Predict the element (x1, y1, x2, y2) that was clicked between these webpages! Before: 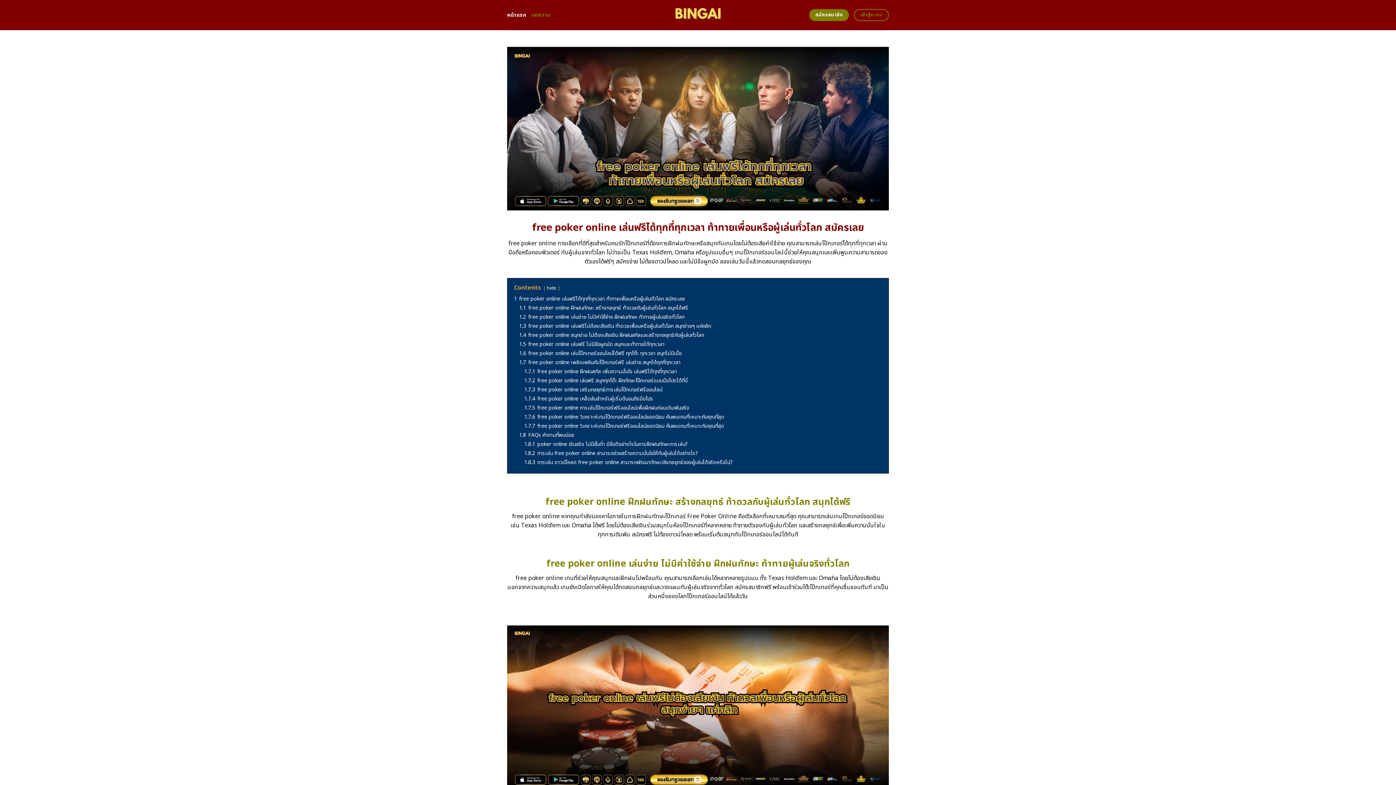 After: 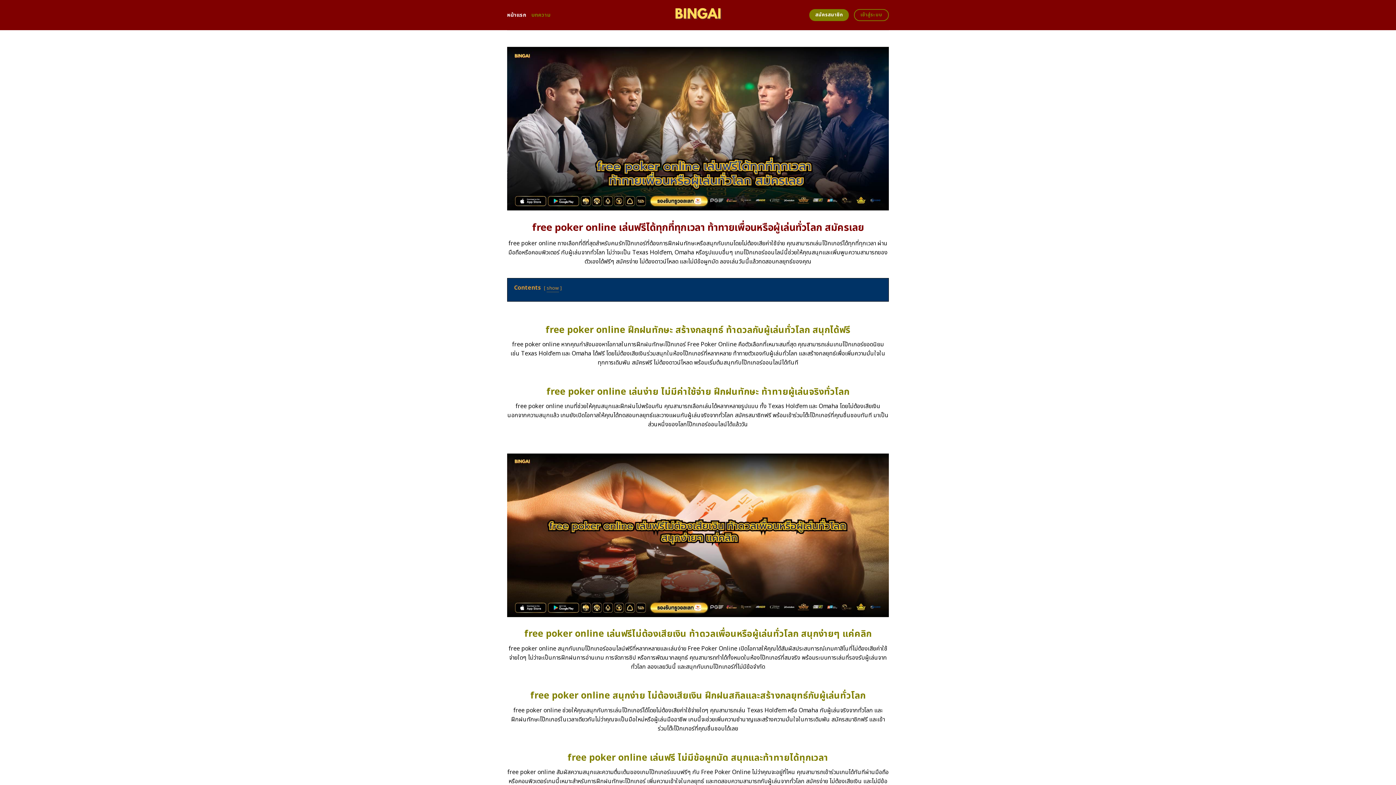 Action: label: hide bbox: (546, 284, 556, 291)